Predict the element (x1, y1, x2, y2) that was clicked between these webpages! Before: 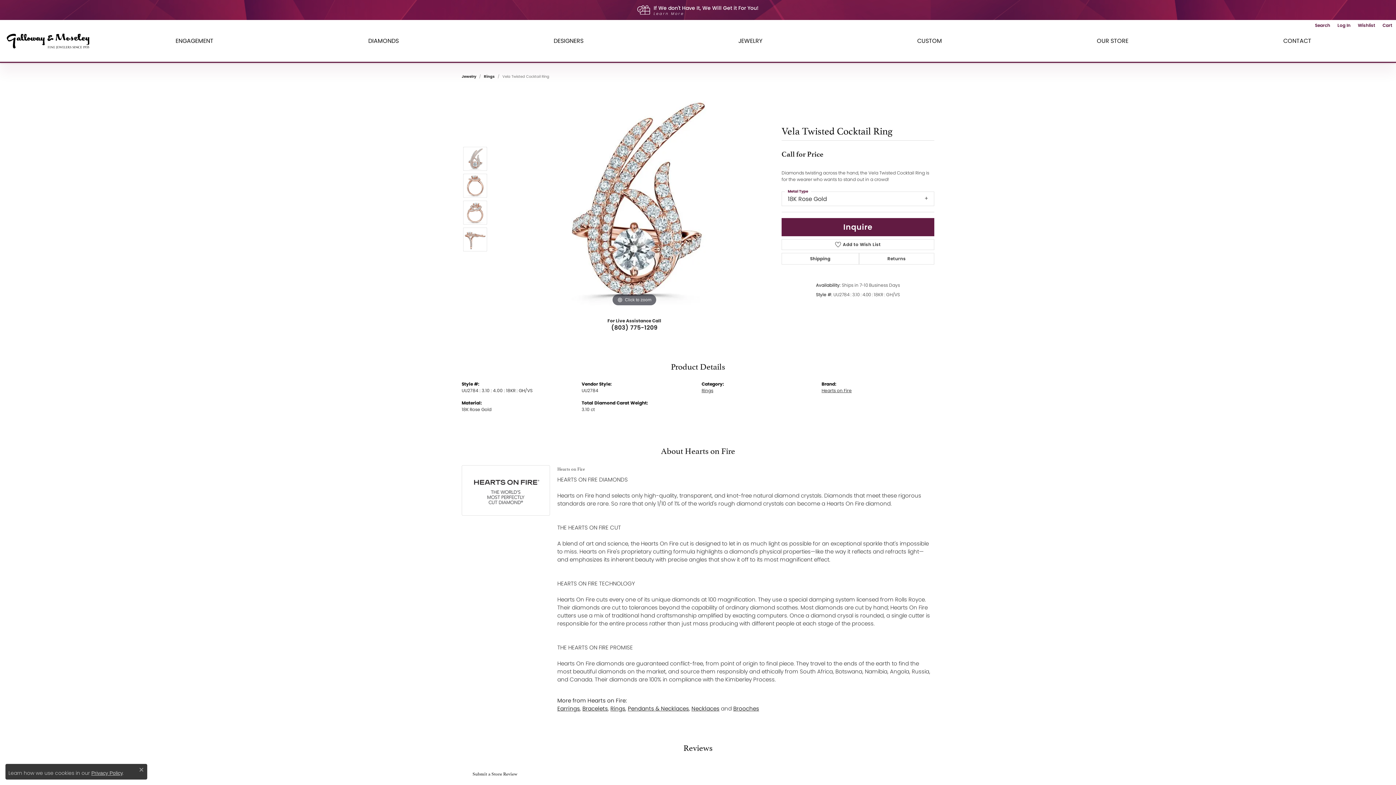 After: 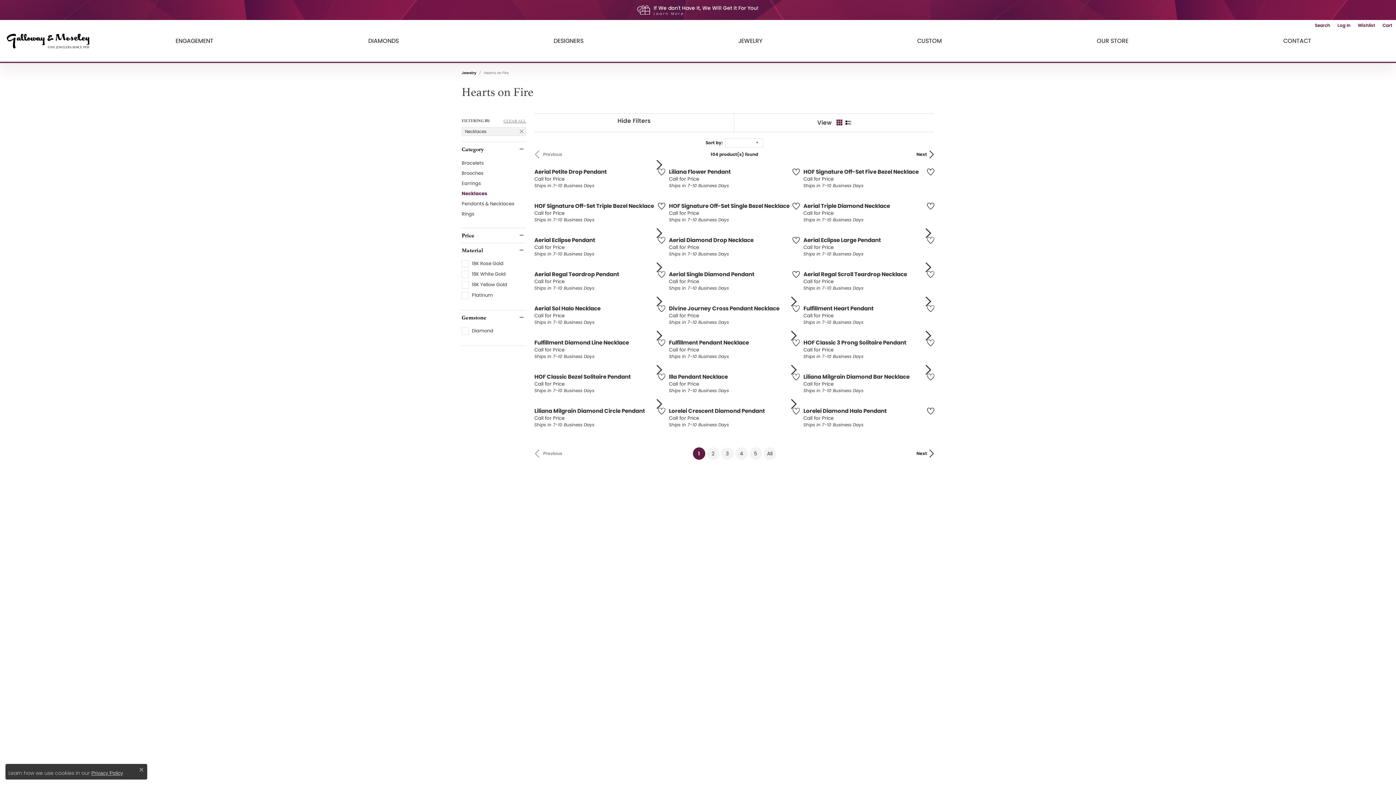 Action: label: Necklaces bbox: (691, 705, 719, 712)